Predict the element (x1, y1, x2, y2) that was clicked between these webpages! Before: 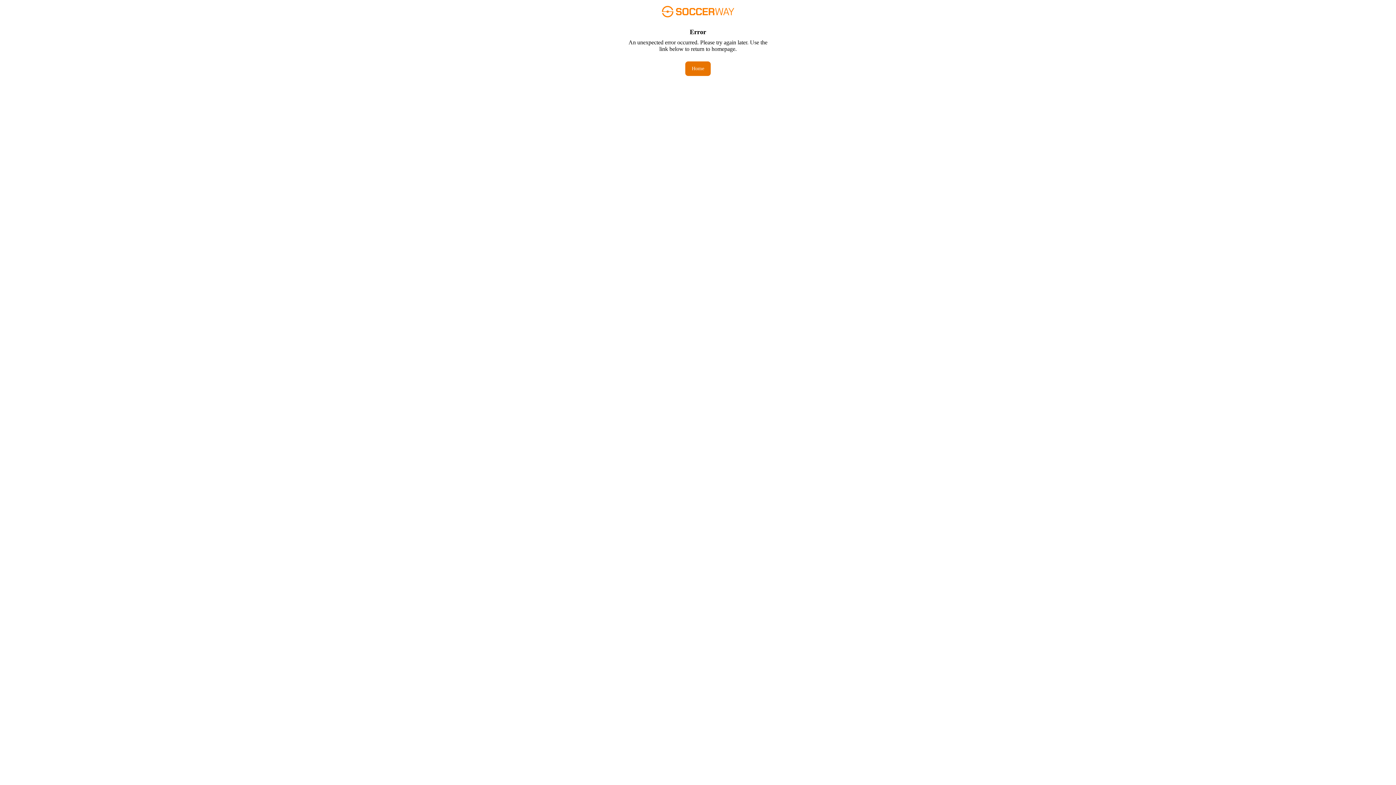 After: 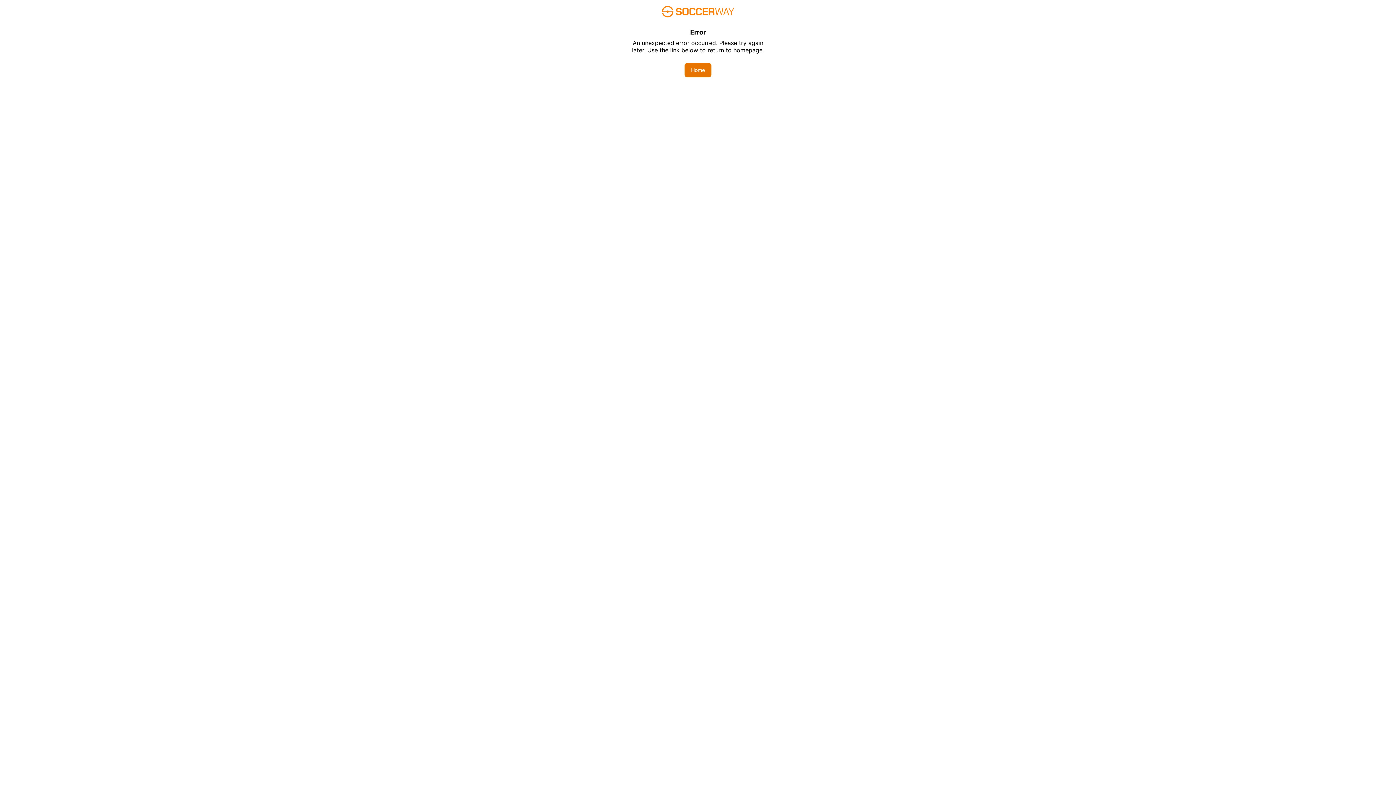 Action: bbox: (685, 61, 710, 76) label: Home